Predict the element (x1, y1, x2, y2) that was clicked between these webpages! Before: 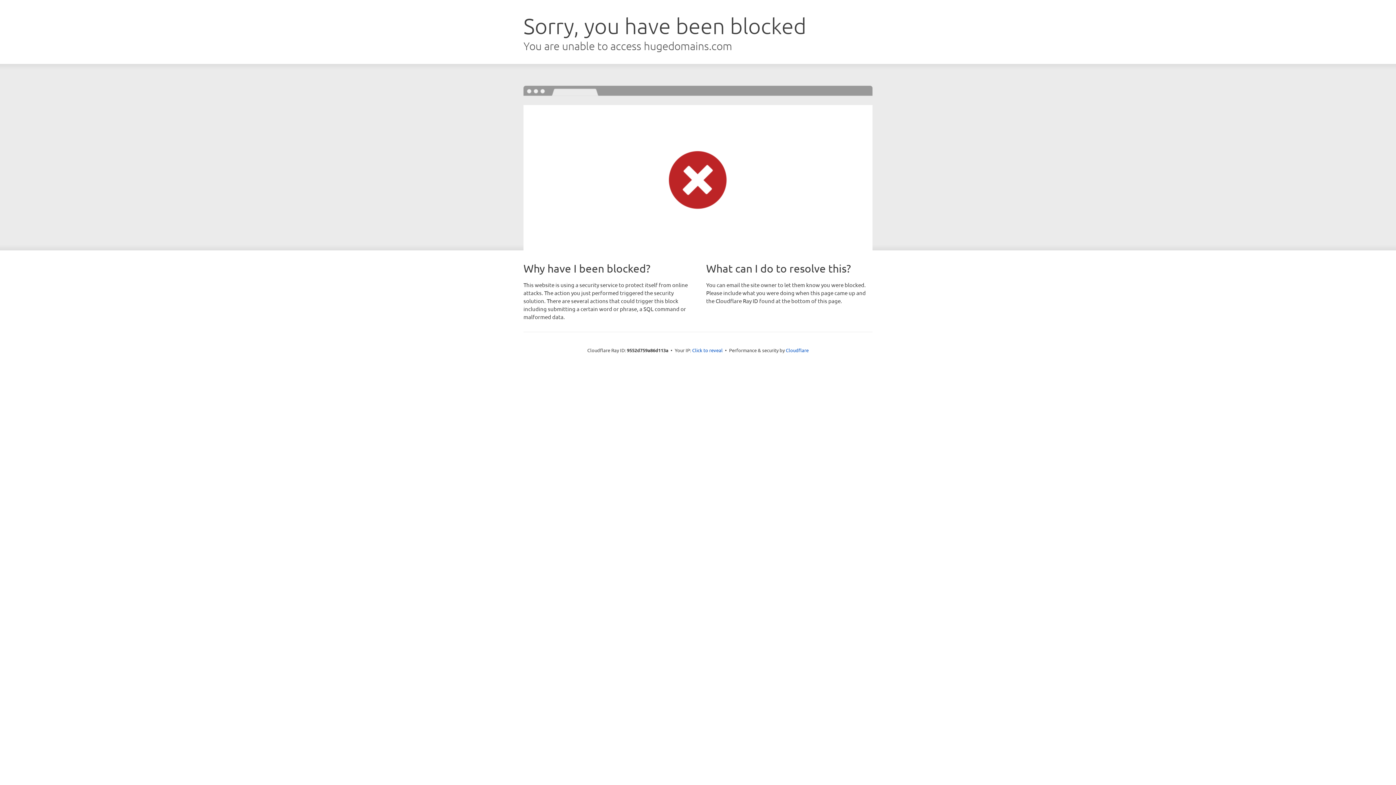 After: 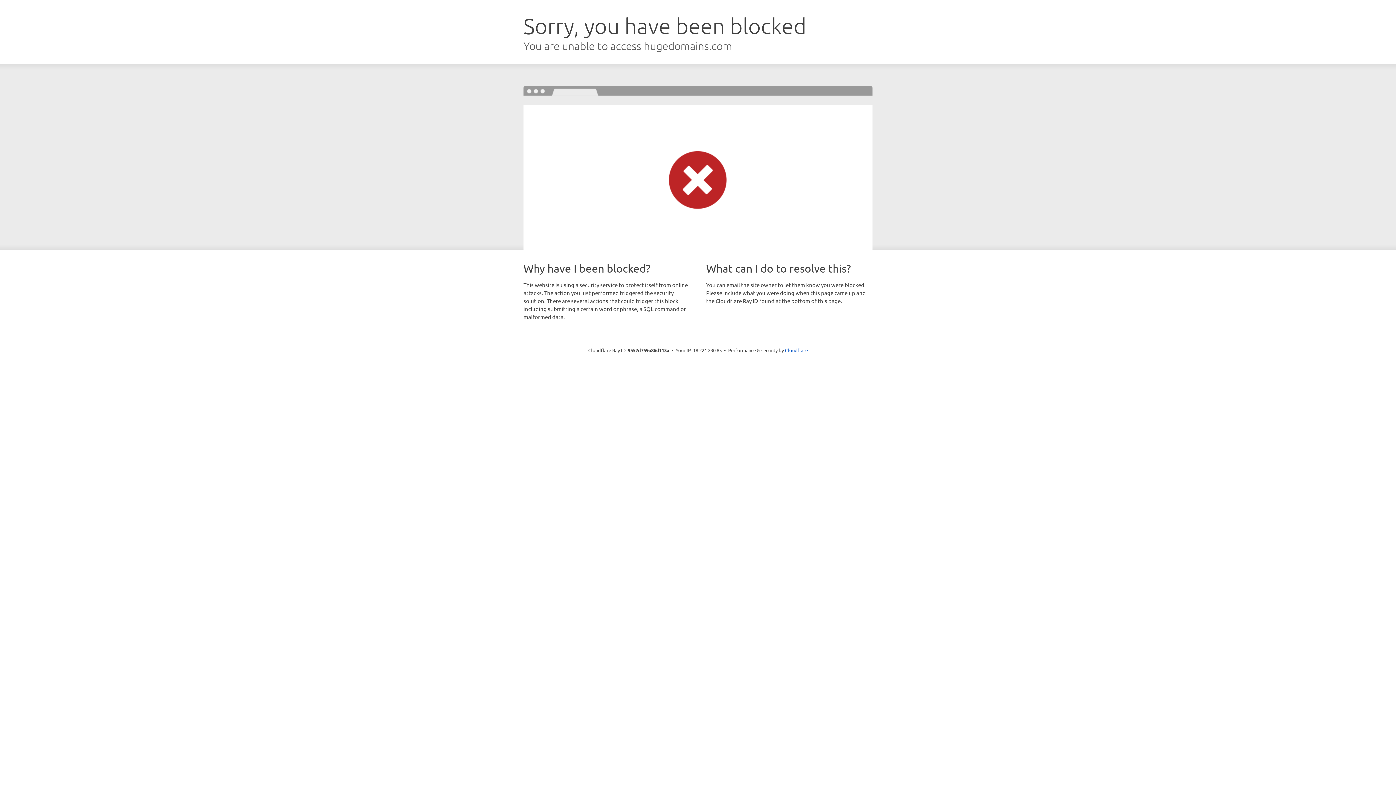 Action: label: Click to reveal bbox: (692, 346, 722, 353)